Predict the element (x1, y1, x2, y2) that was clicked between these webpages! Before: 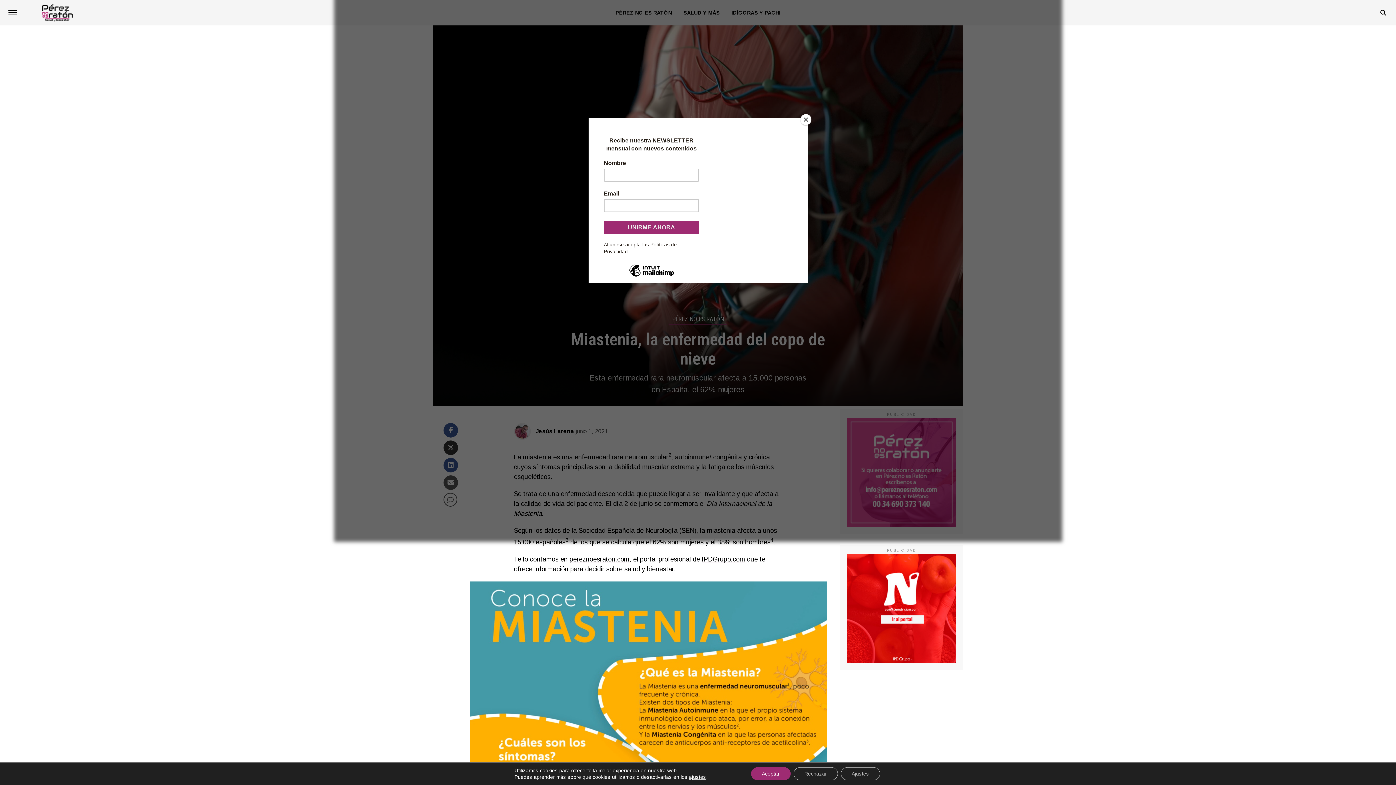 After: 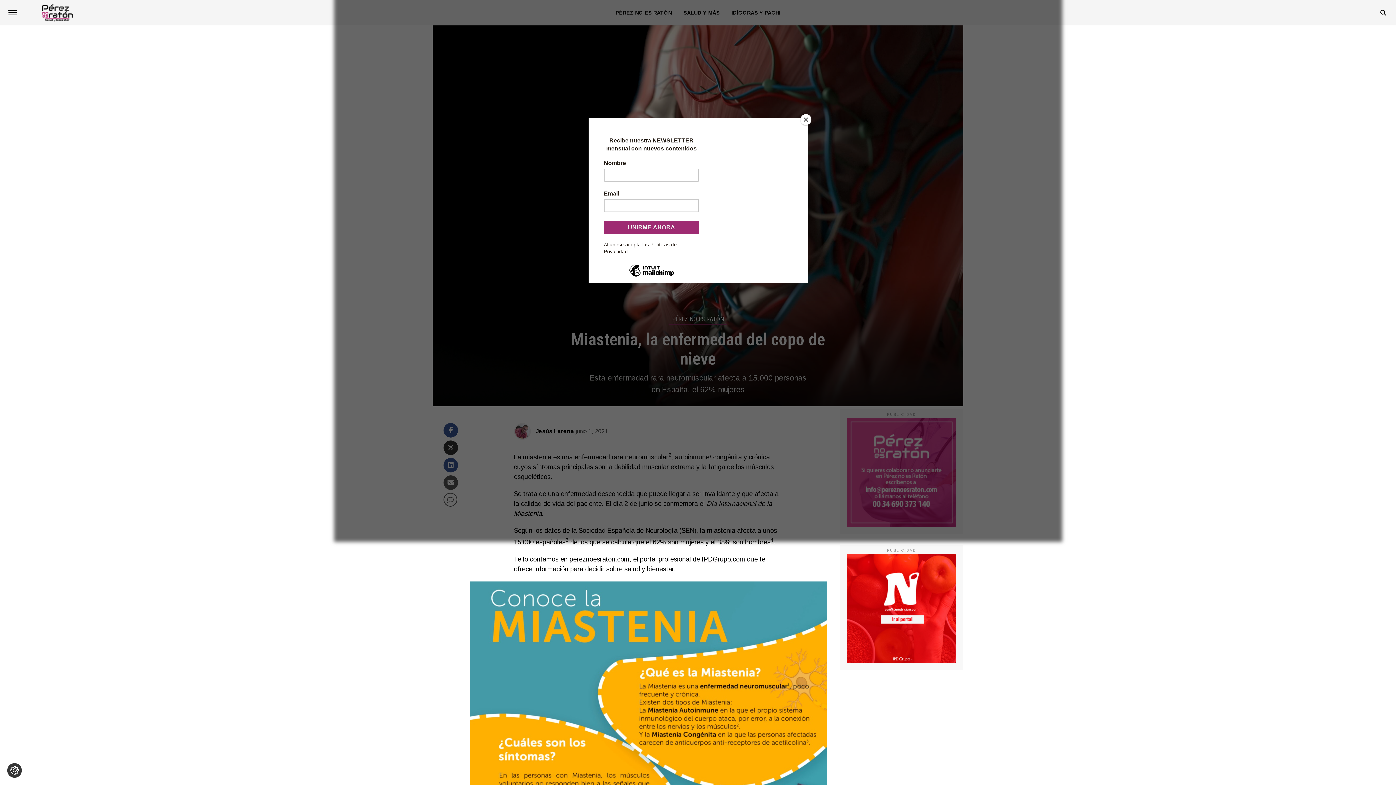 Action: bbox: (751, 767, 790, 780) label: Aceptar